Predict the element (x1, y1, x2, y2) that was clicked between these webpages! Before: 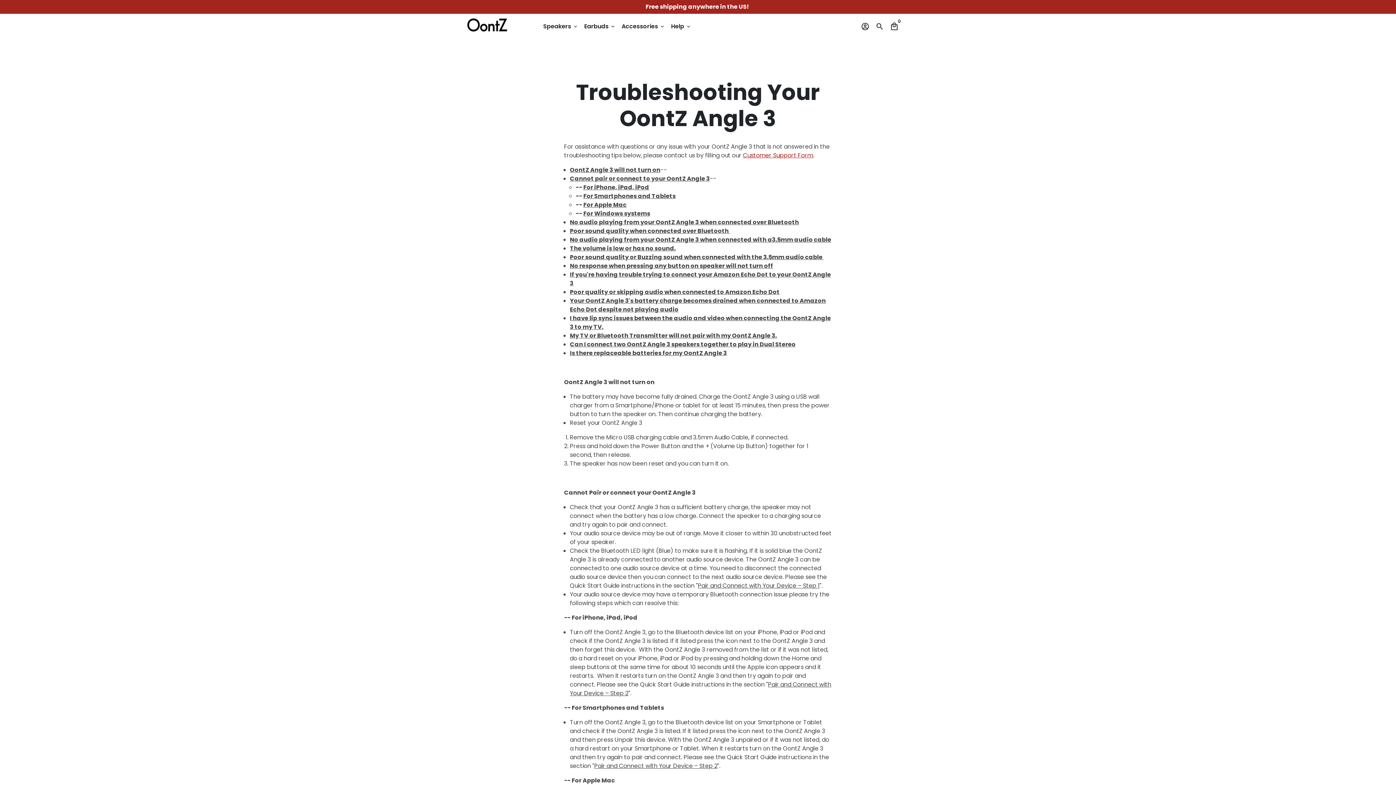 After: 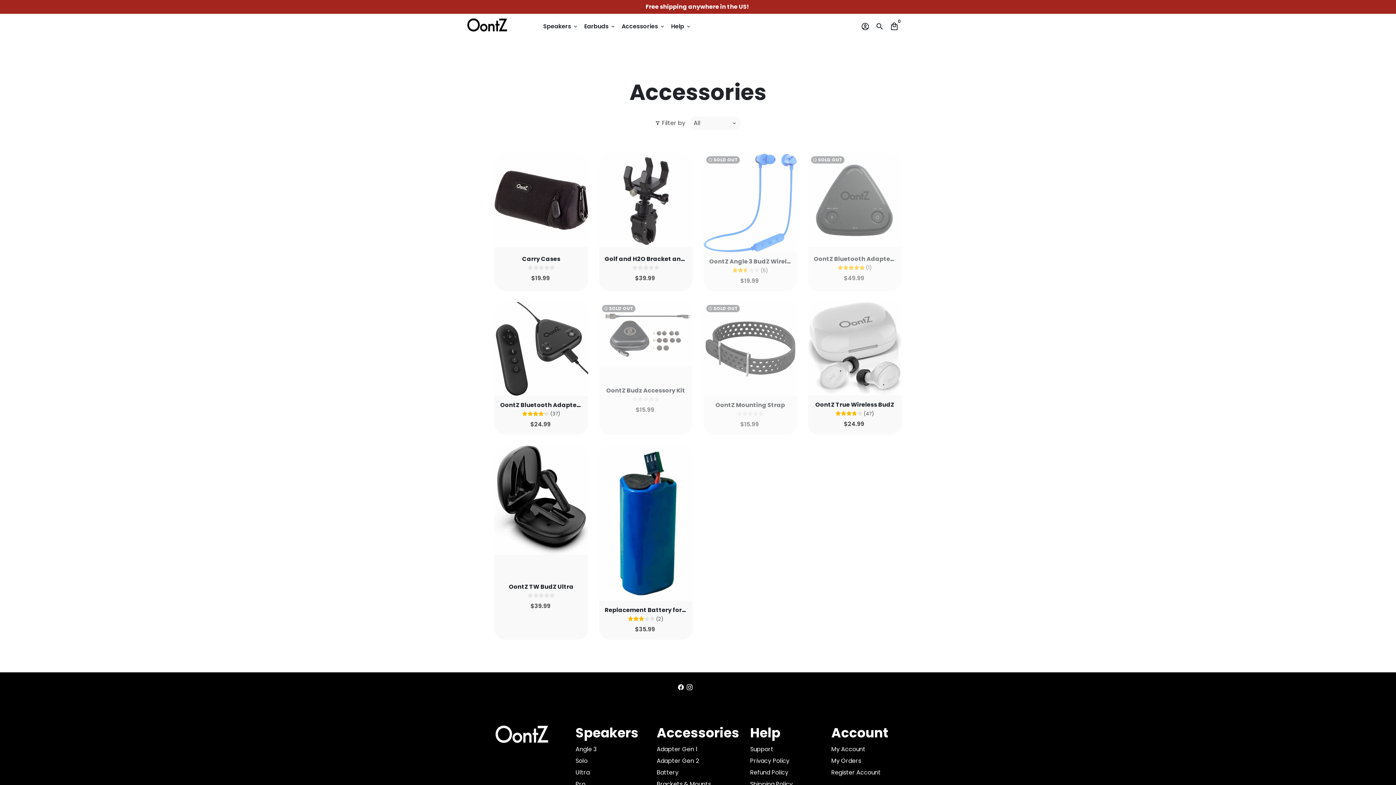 Action: bbox: (618, 20, 668, 32) label: Accessories keyboard_arrow_down